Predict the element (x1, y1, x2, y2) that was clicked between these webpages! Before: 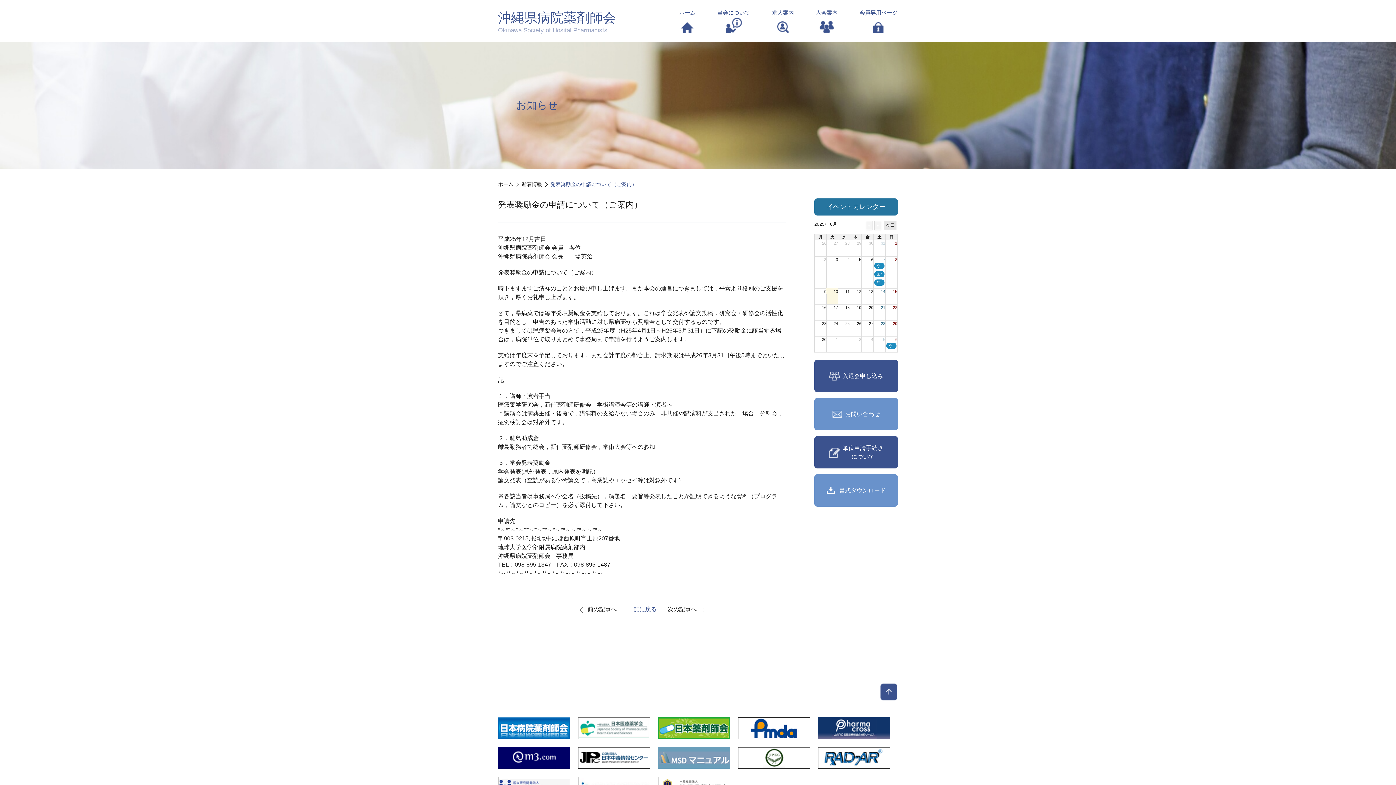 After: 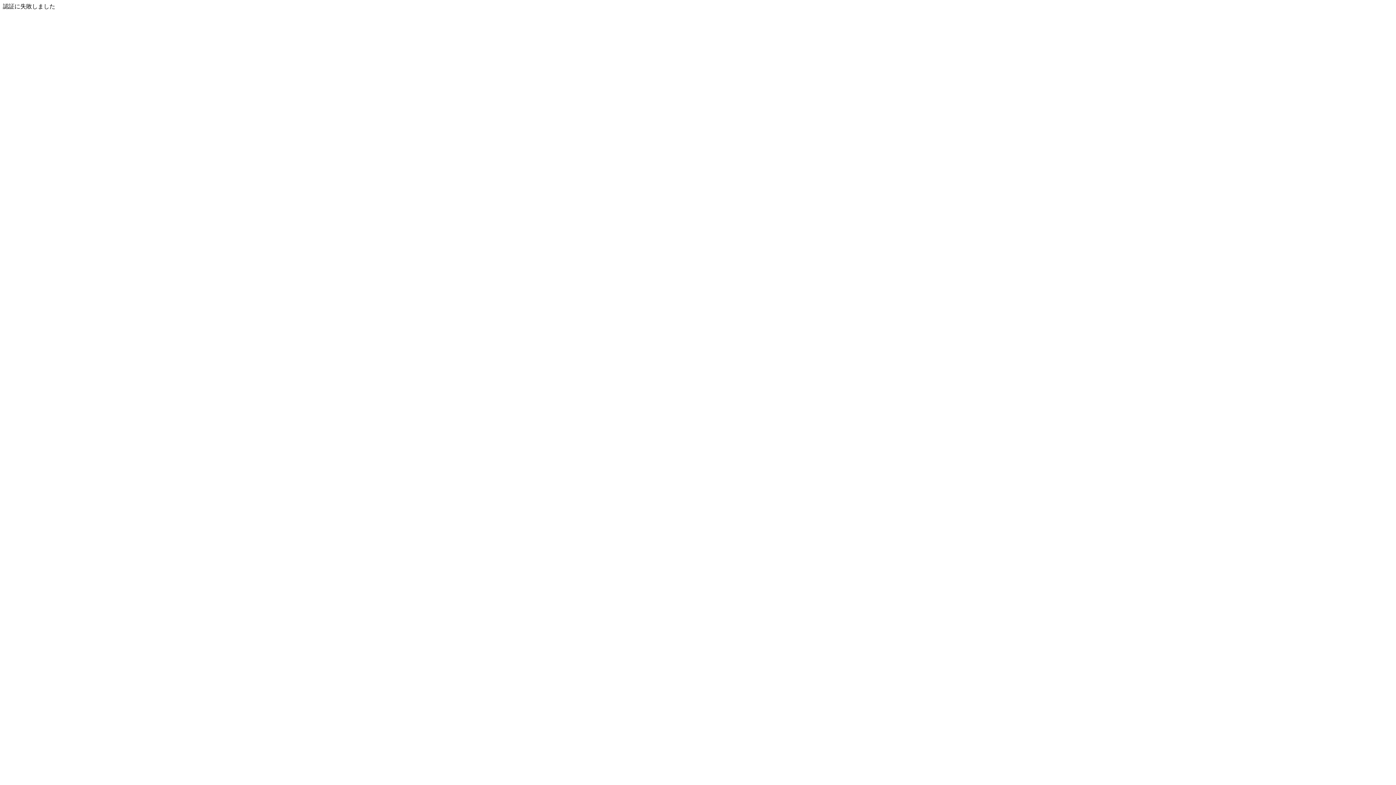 Action: label: 会員専用ページ bbox: (859, 8, 897, 33)